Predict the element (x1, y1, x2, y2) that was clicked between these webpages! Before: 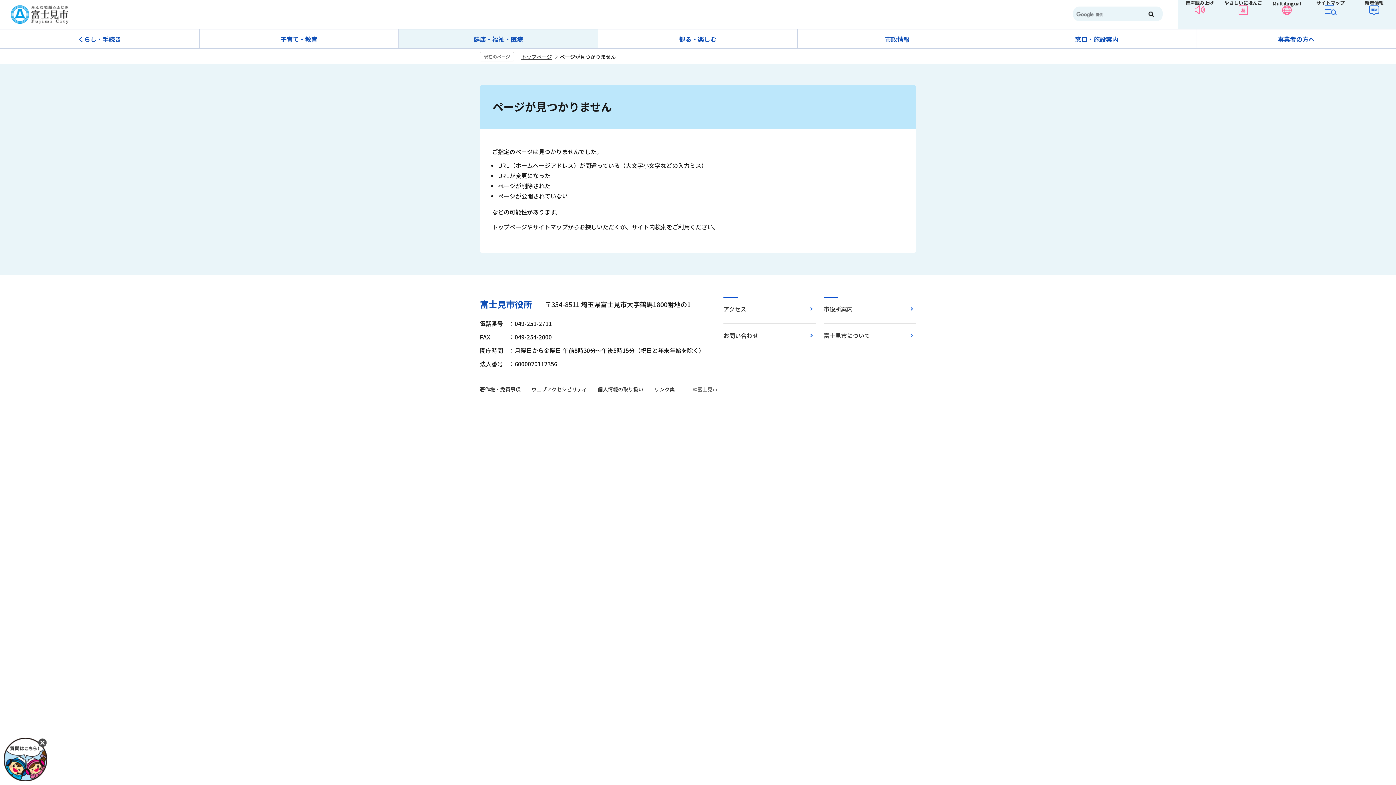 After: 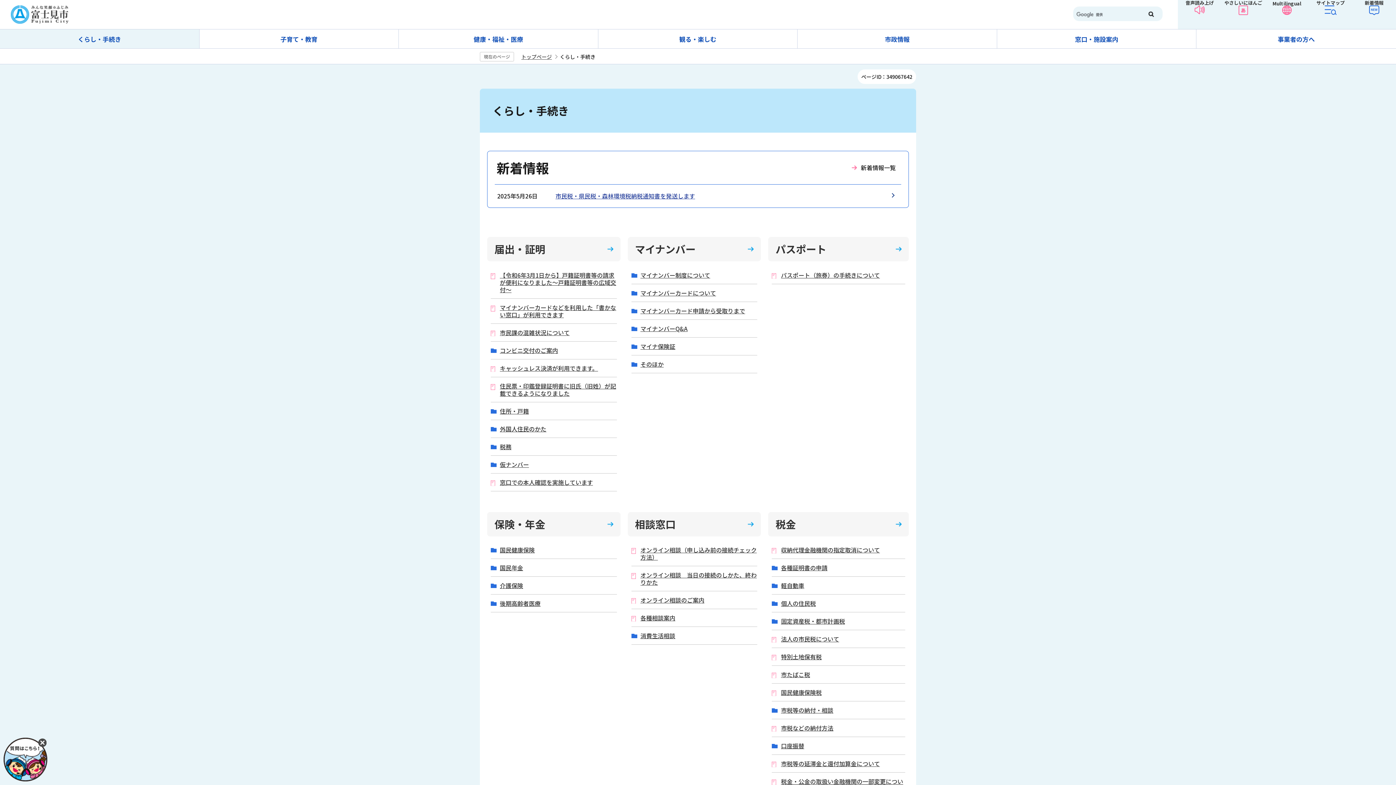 Action: label: くらし・手続き bbox: (0, 29, 199, 48)